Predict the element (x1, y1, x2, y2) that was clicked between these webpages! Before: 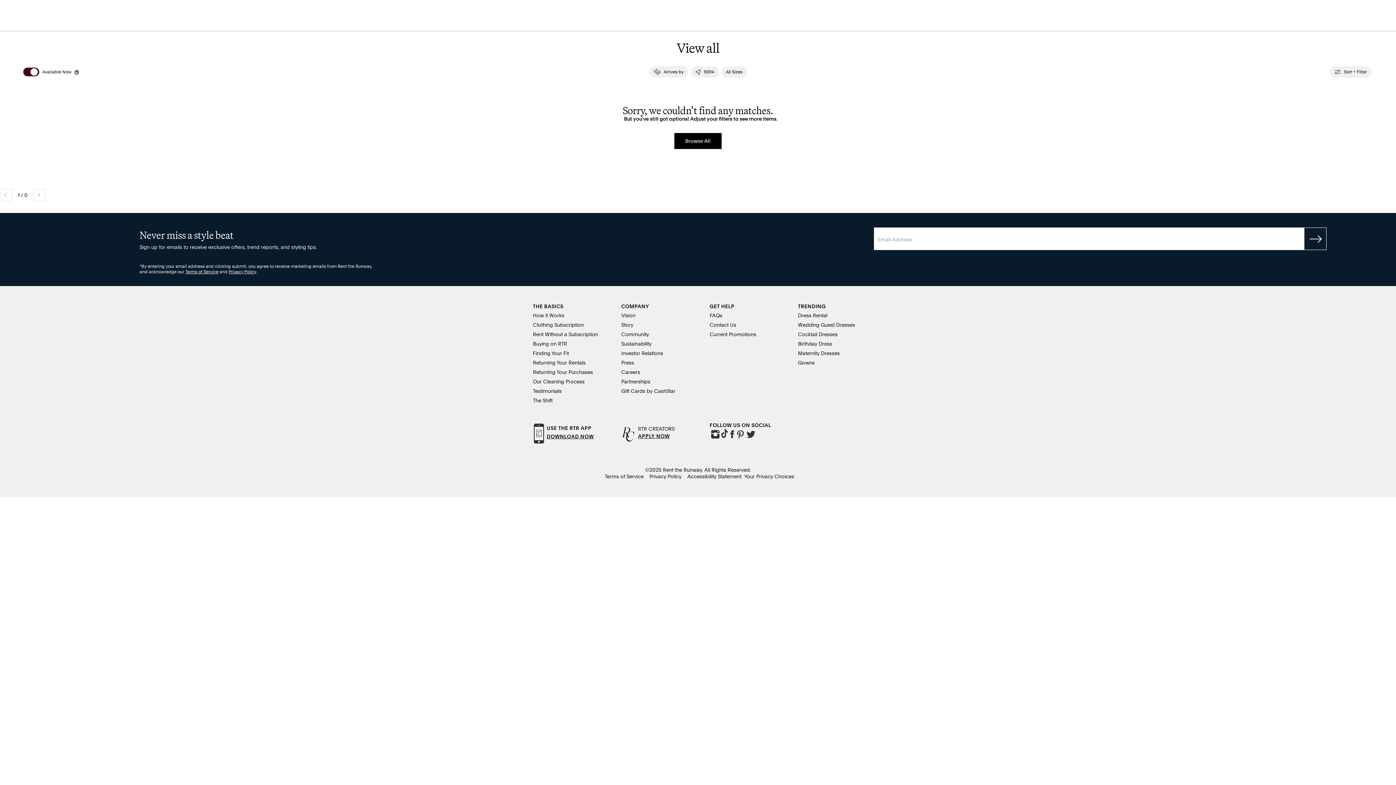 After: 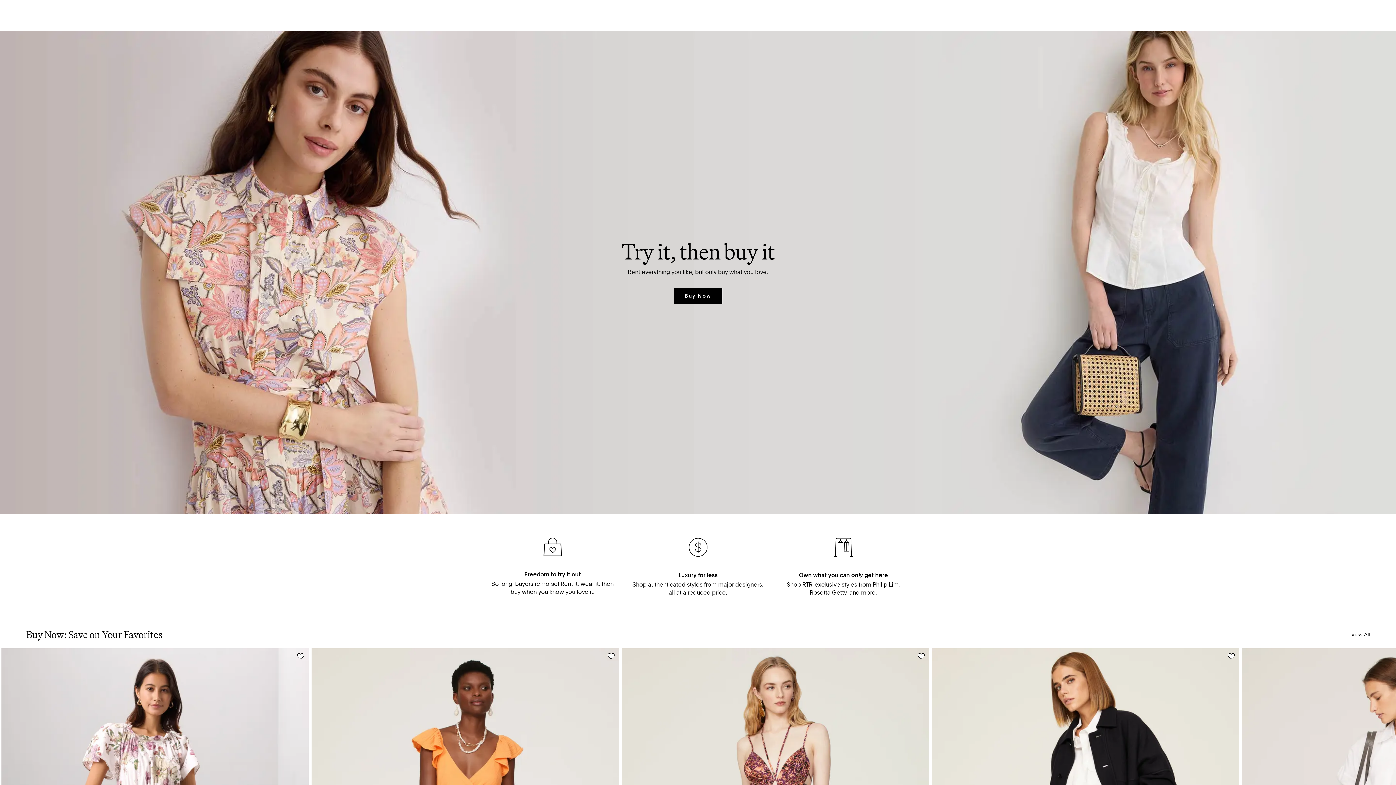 Action: bbox: (533, 341, 567, 346) label: Buying on RTR